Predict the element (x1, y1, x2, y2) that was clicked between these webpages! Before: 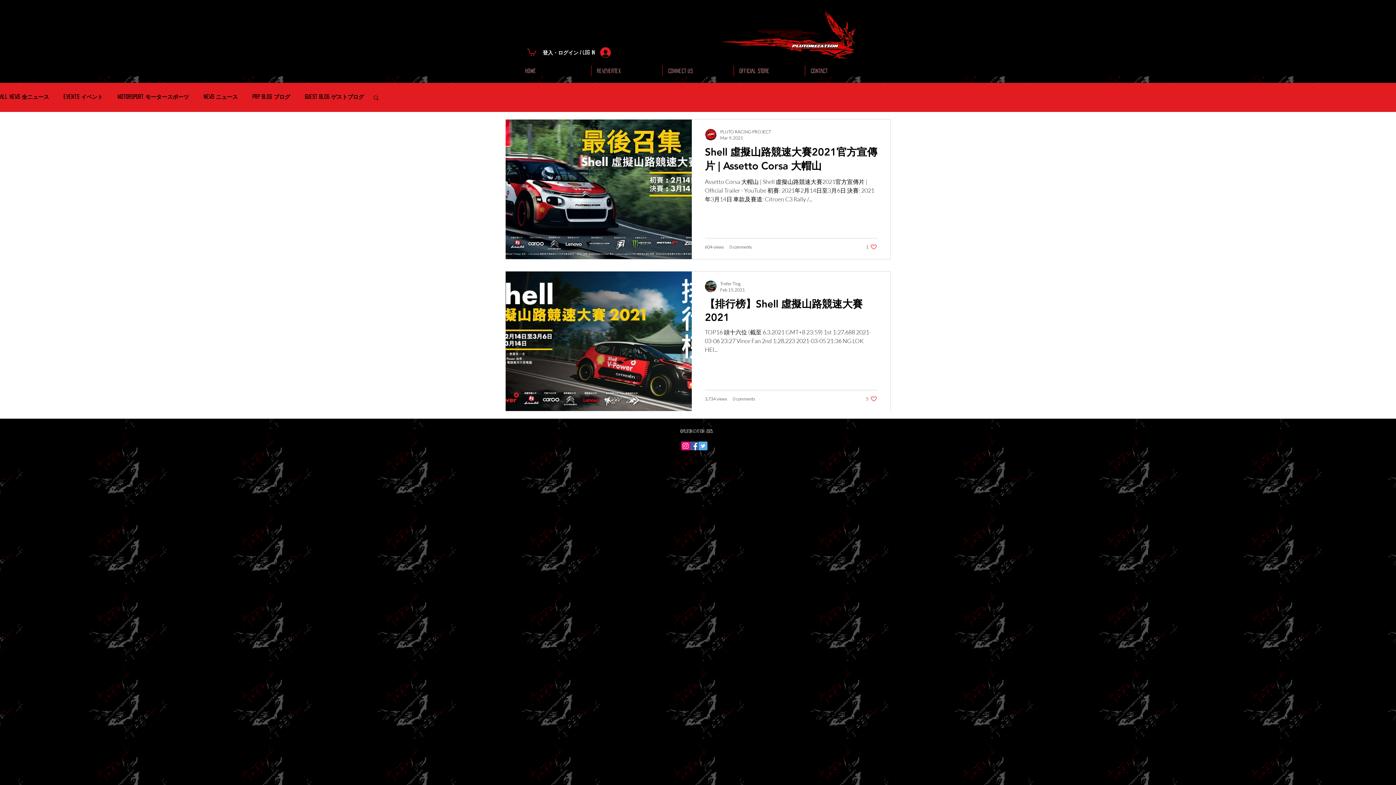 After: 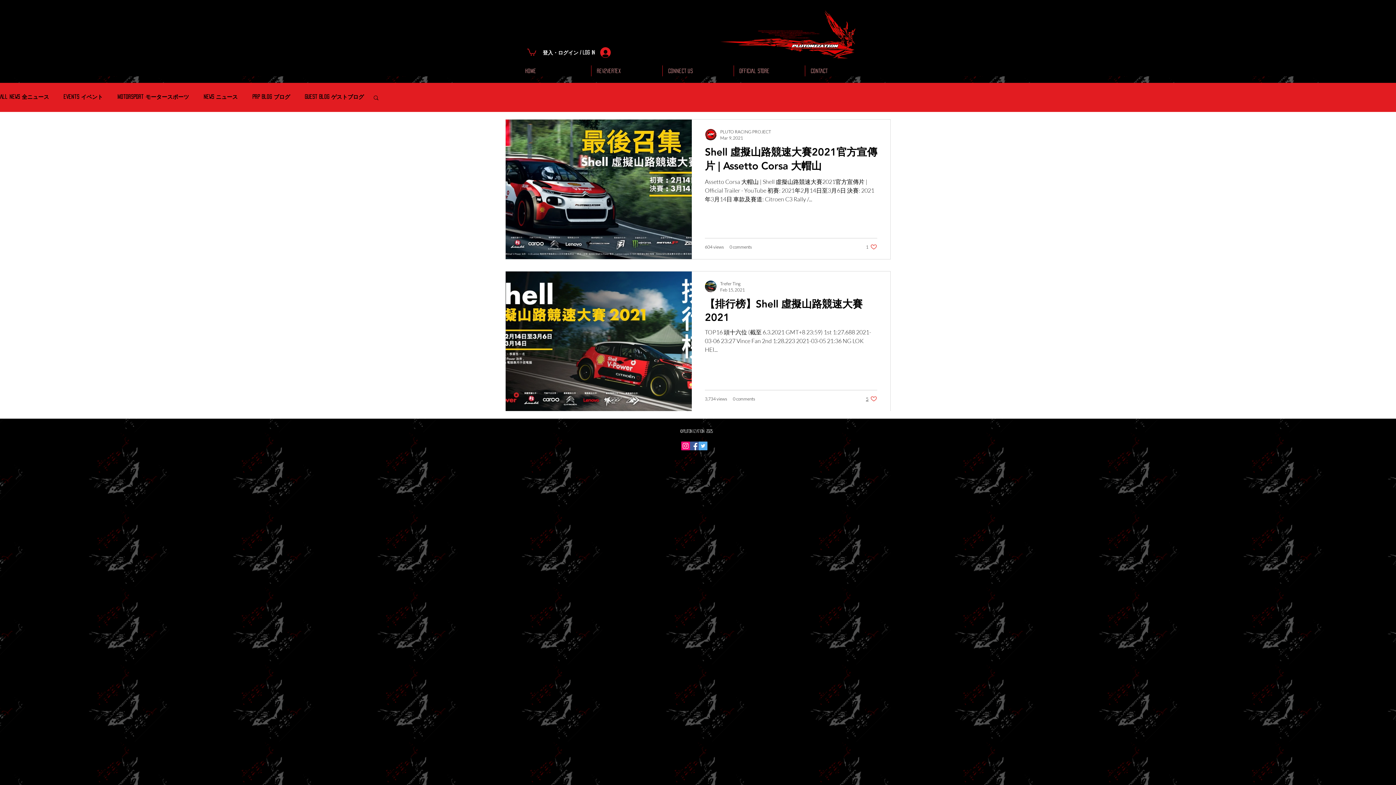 Action: bbox: (866, 395, 877, 402) label: Like post